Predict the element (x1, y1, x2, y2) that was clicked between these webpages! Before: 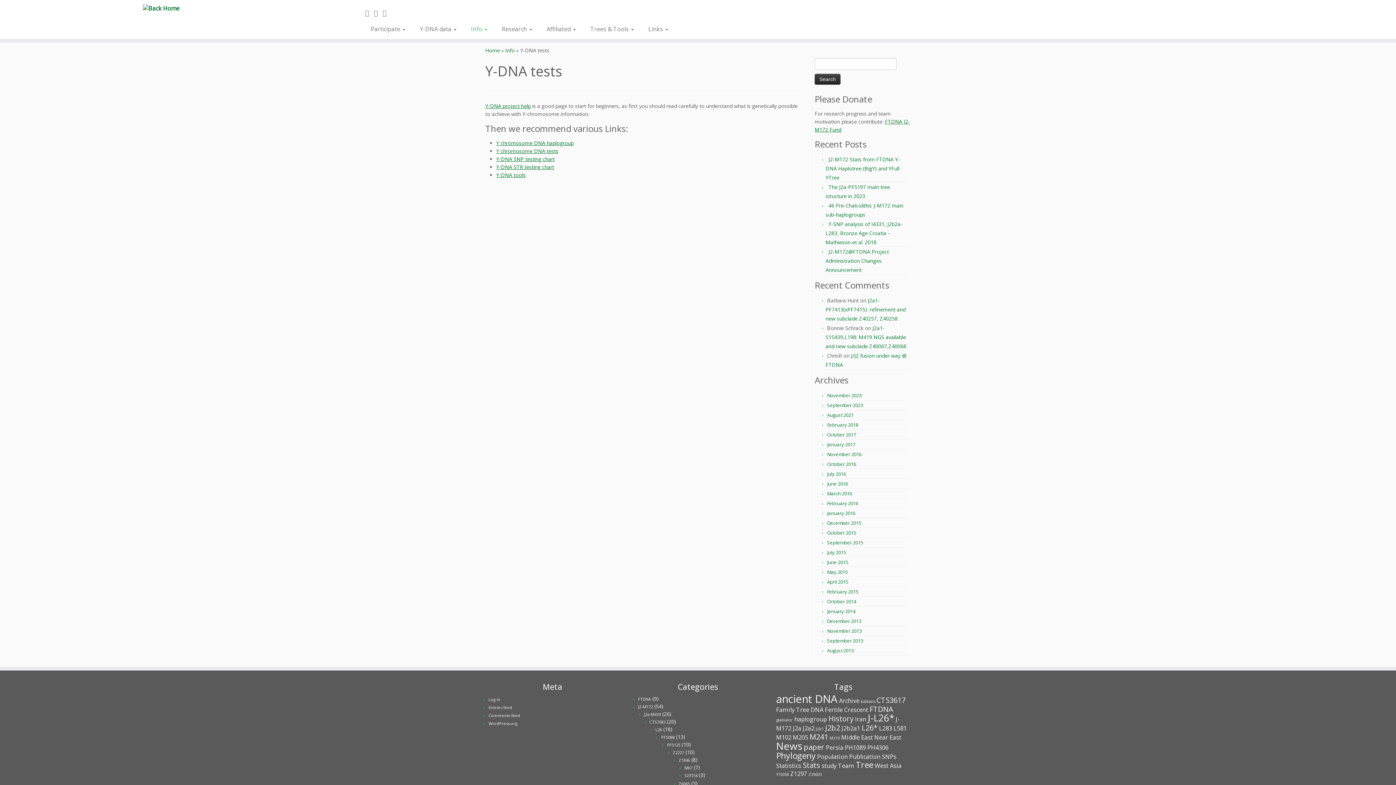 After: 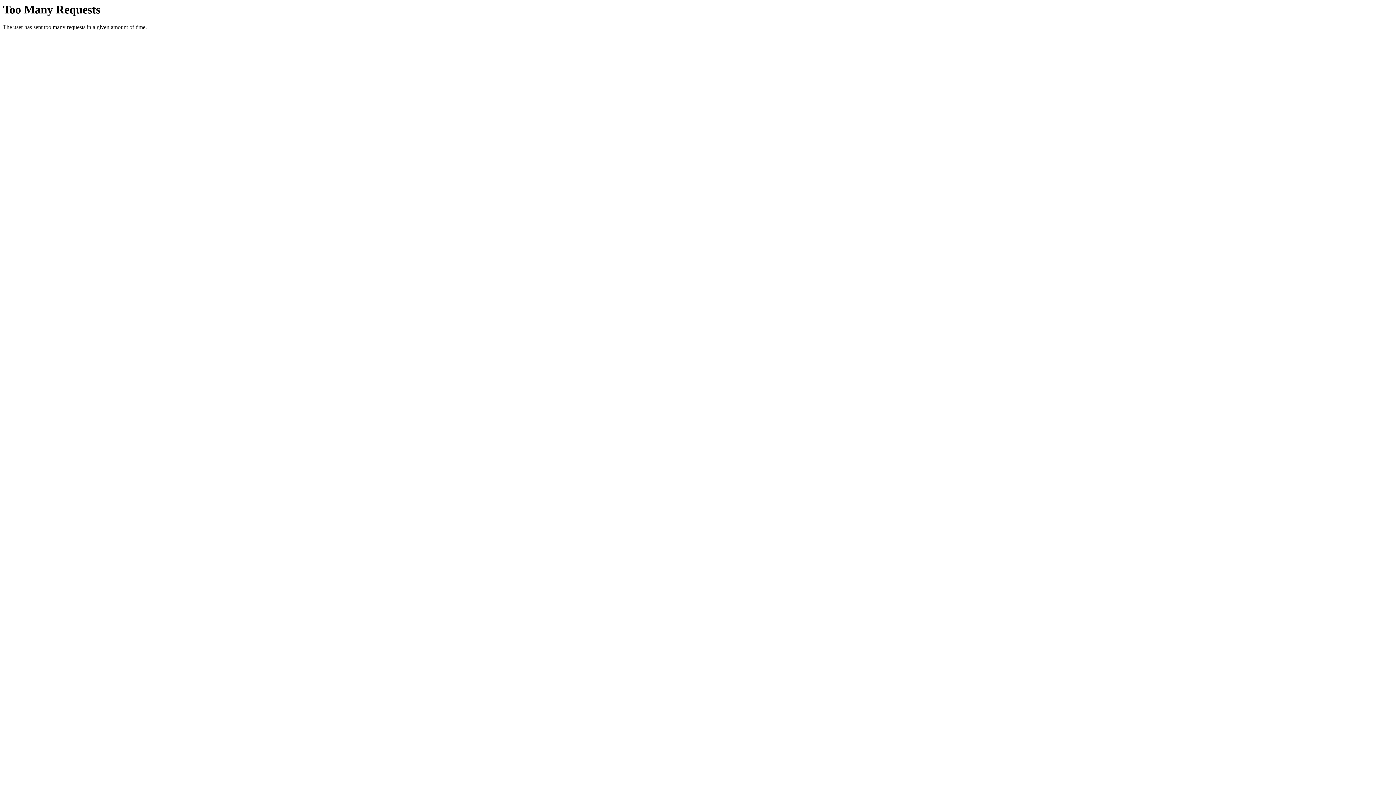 Action: label: Z2227 bbox: (673, 750, 684, 755)